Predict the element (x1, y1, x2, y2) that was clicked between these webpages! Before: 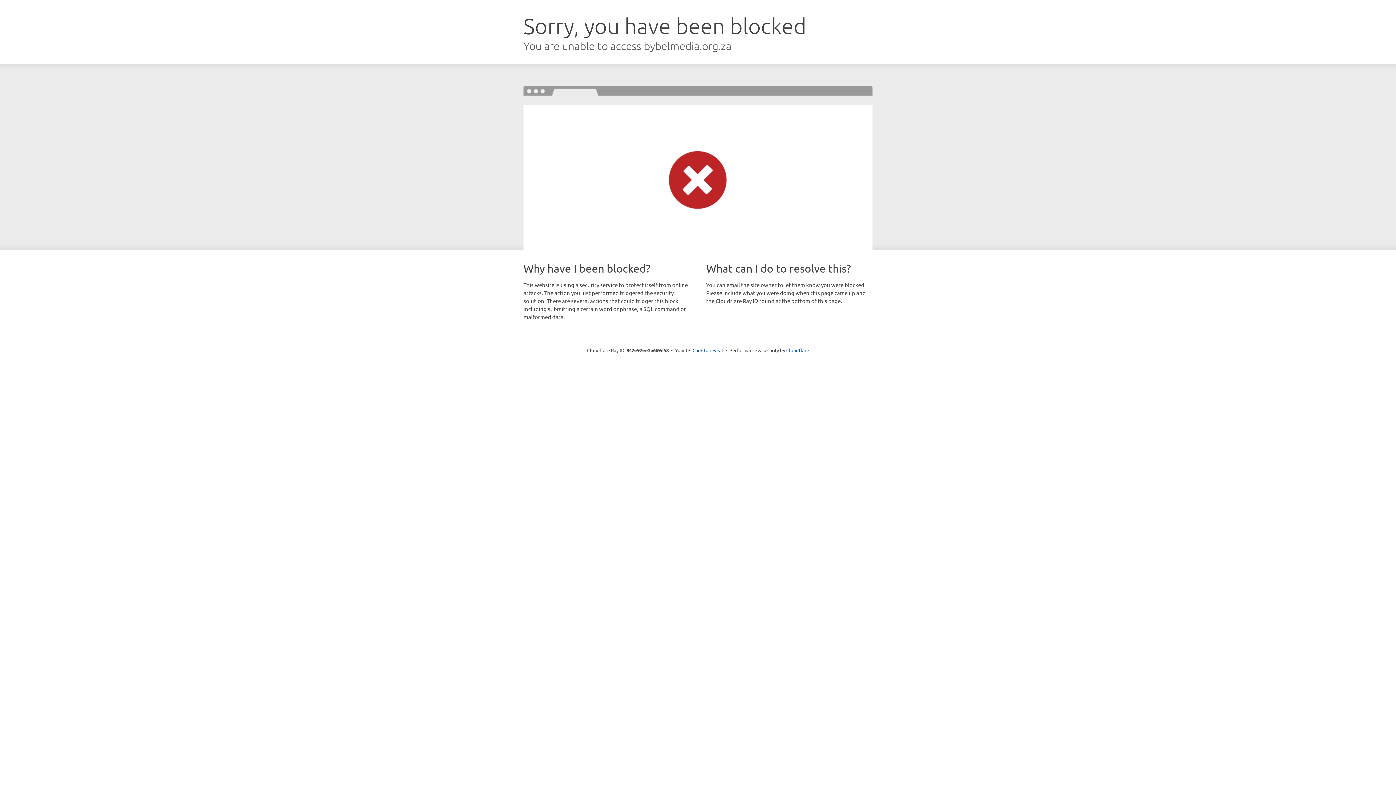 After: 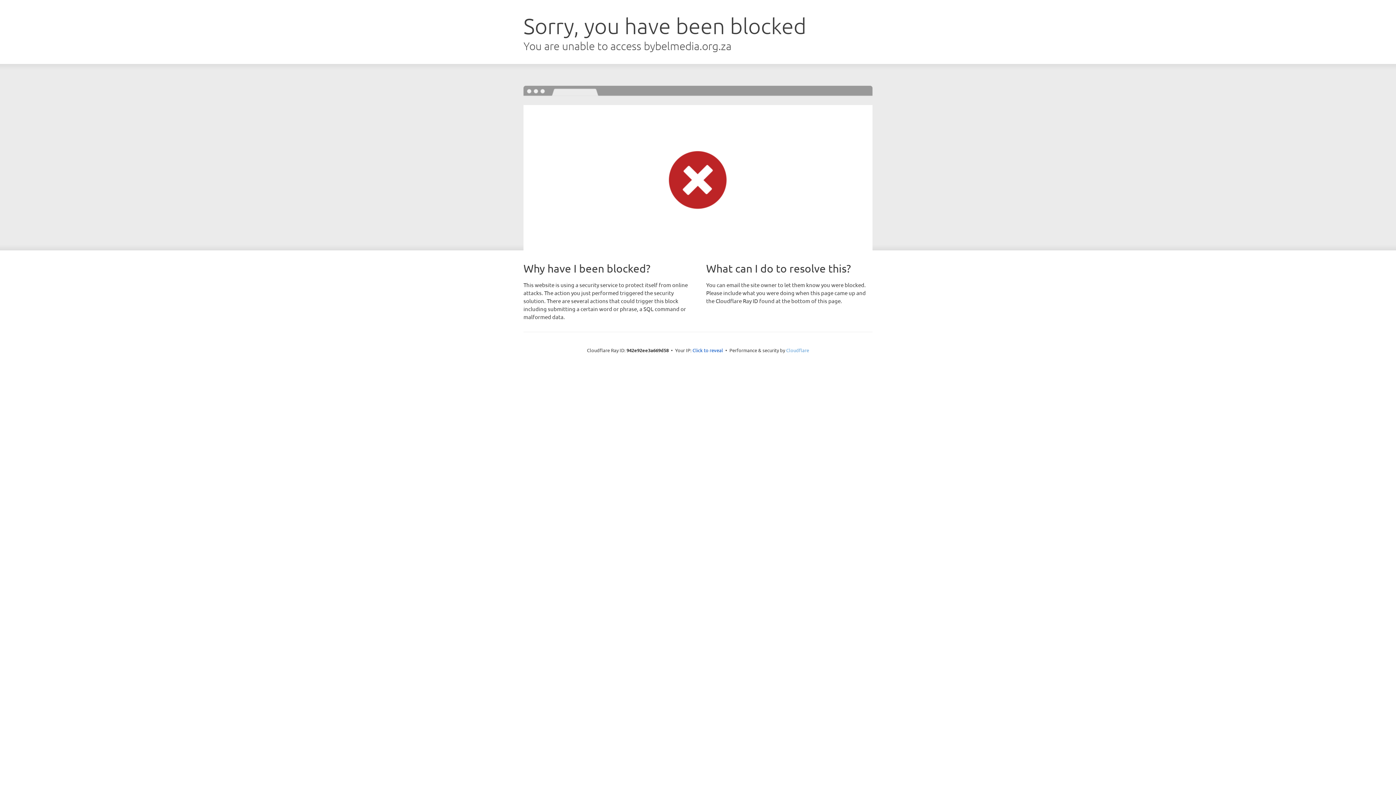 Action: label: Cloudflare bbox: (786, 347, 809, 353)